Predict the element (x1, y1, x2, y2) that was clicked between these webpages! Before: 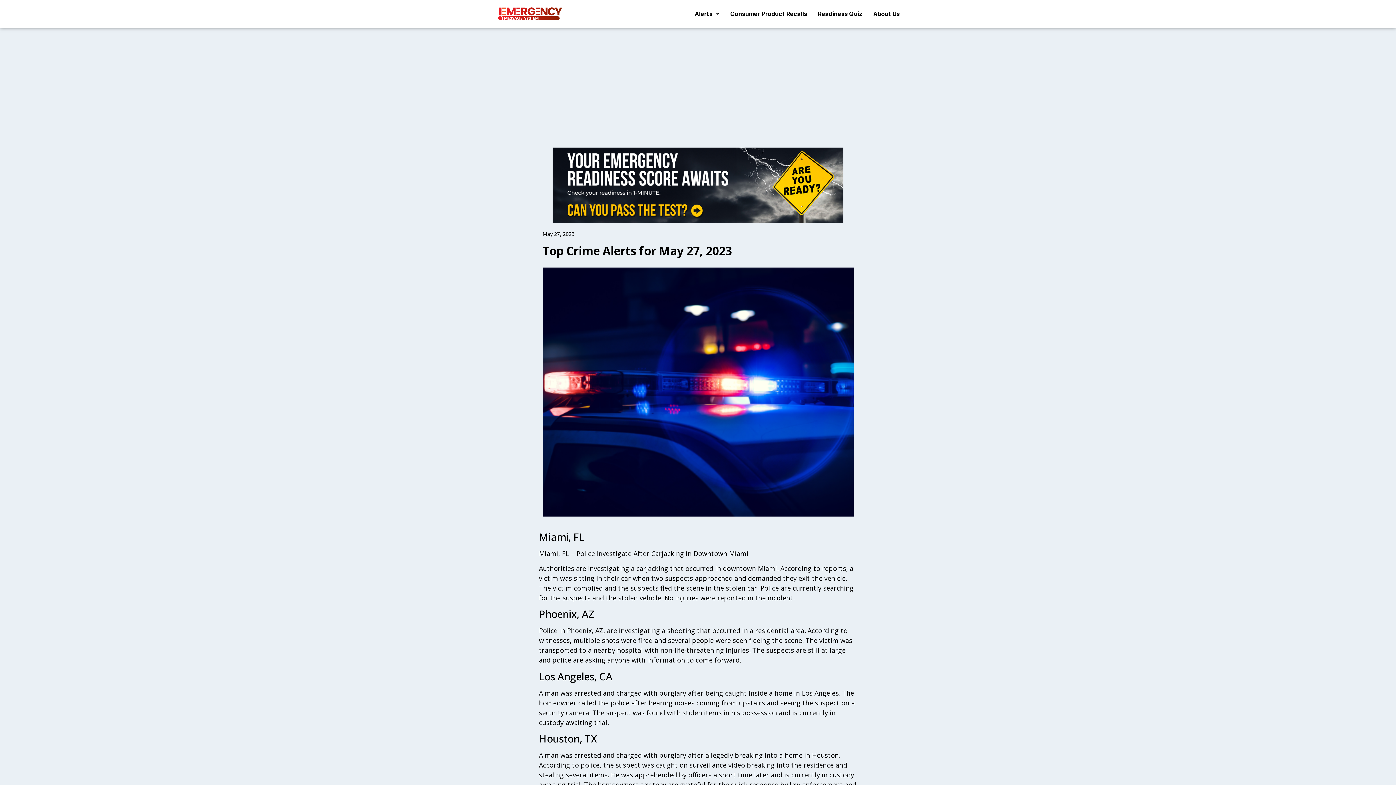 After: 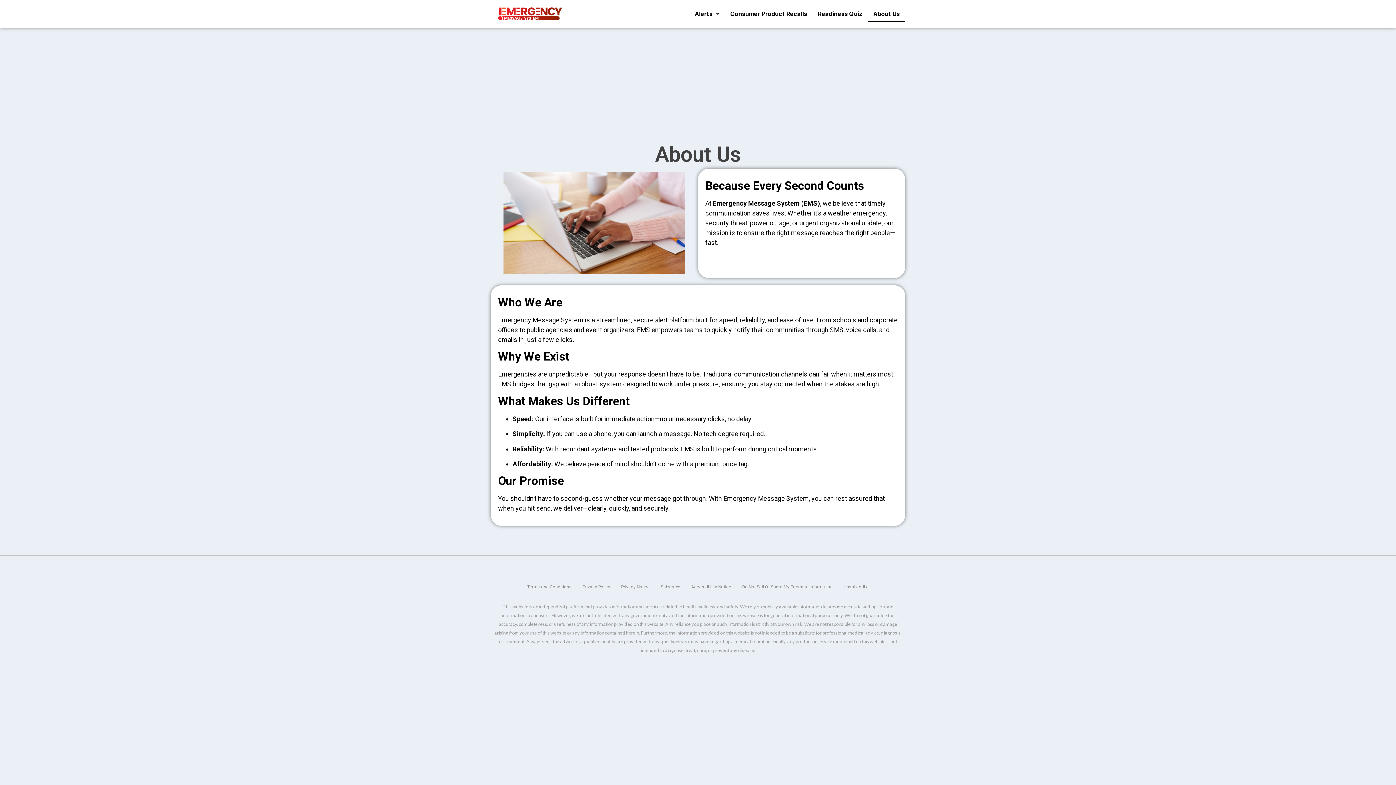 Action: bbox: (868, 5, 905, 22) label: About Us